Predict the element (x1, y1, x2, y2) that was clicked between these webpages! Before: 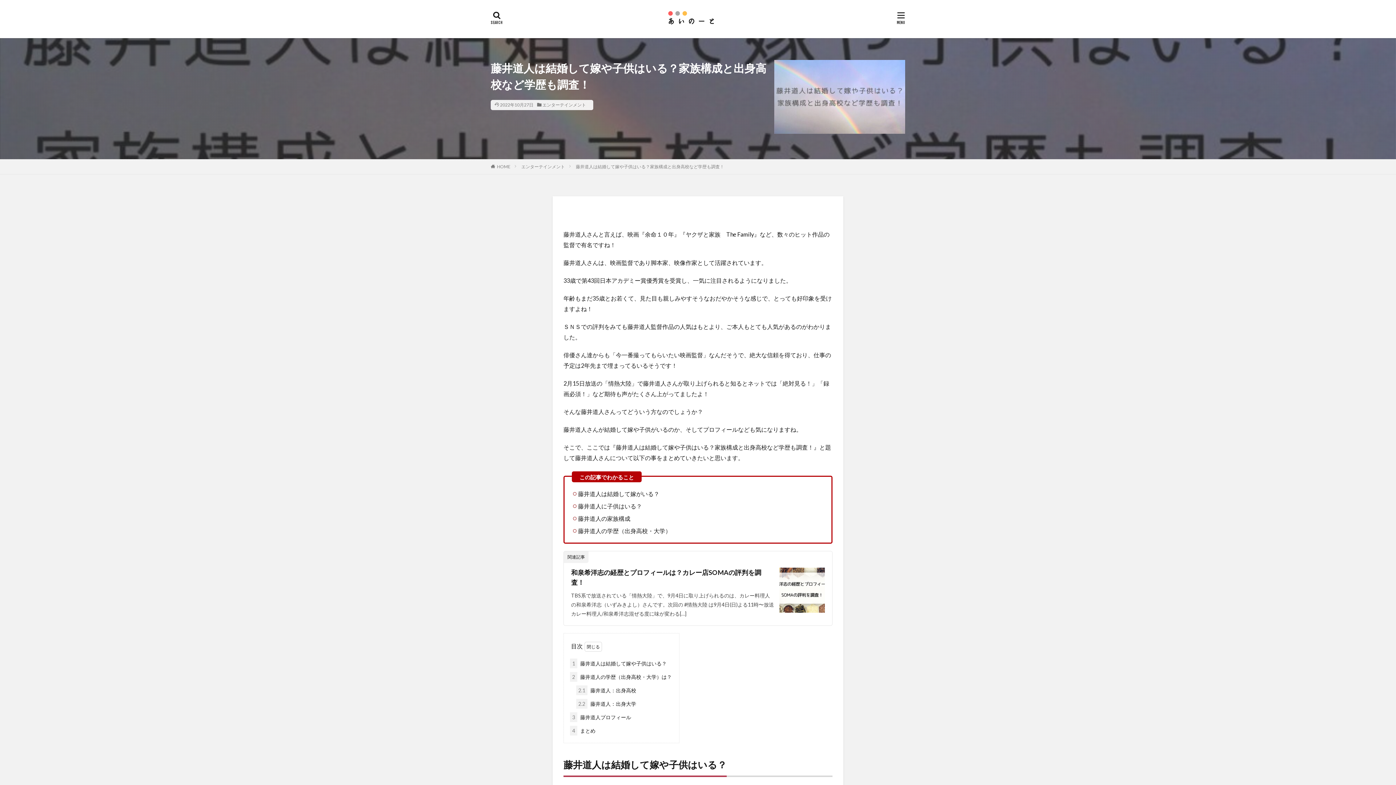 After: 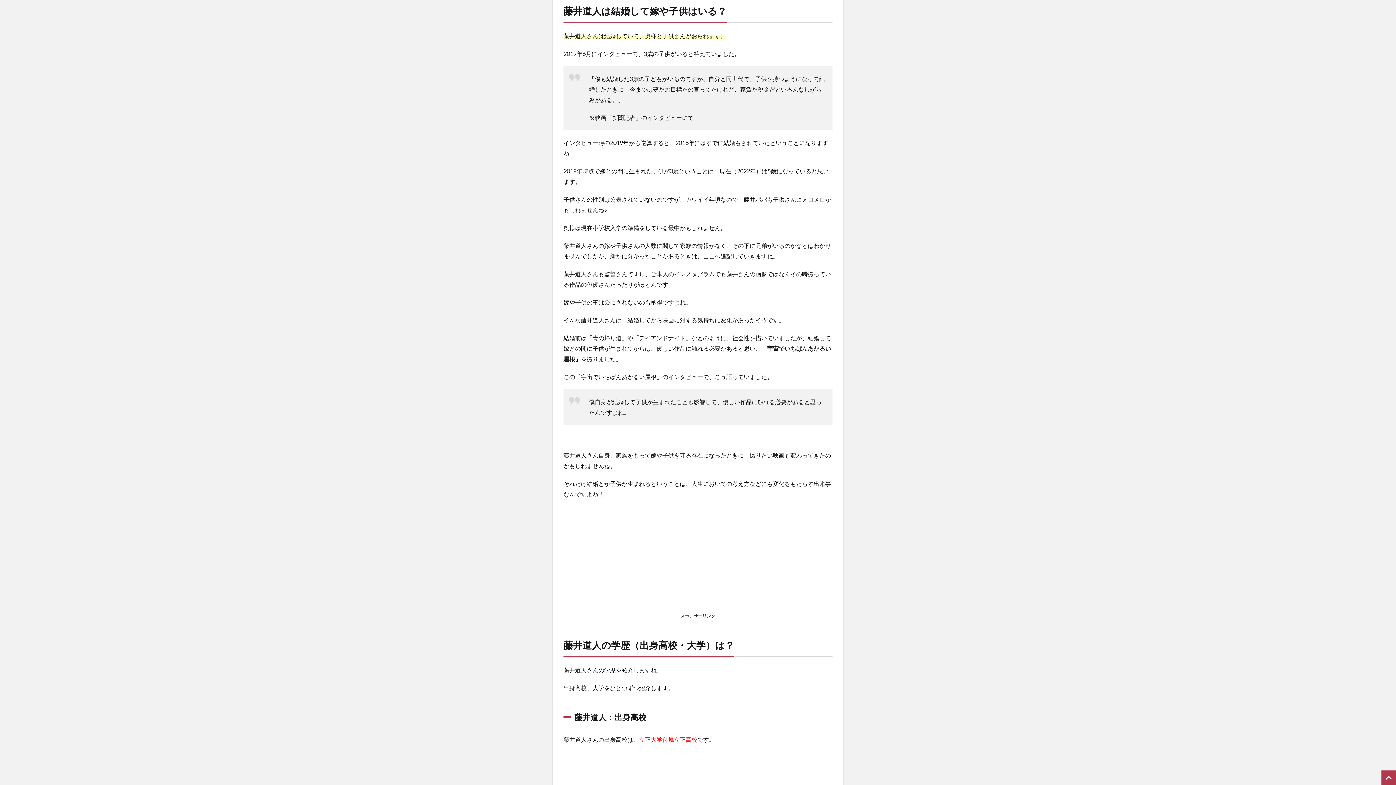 Action: bbox: (570, 658, 666, 668) label: 1 藤井道人は結婚して嫁や子供はいる？